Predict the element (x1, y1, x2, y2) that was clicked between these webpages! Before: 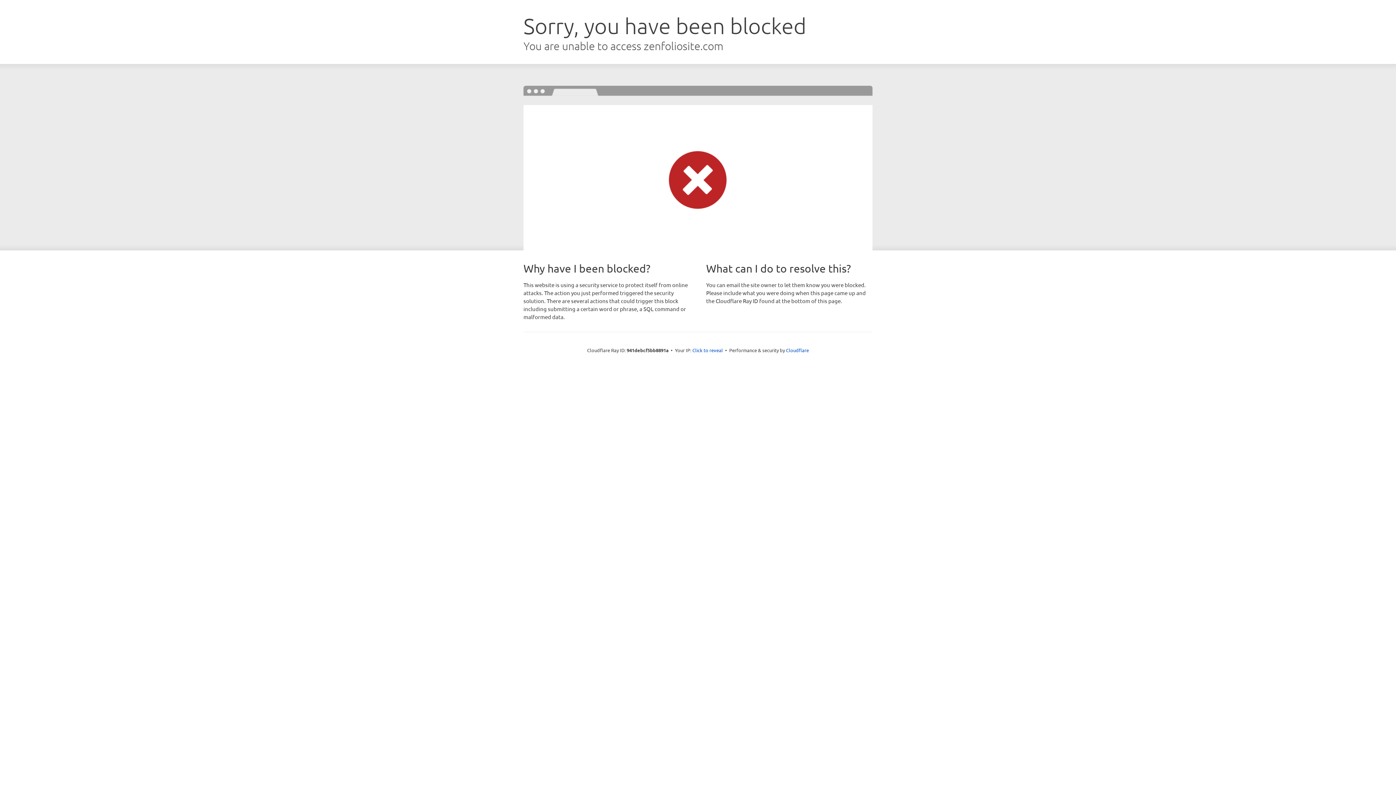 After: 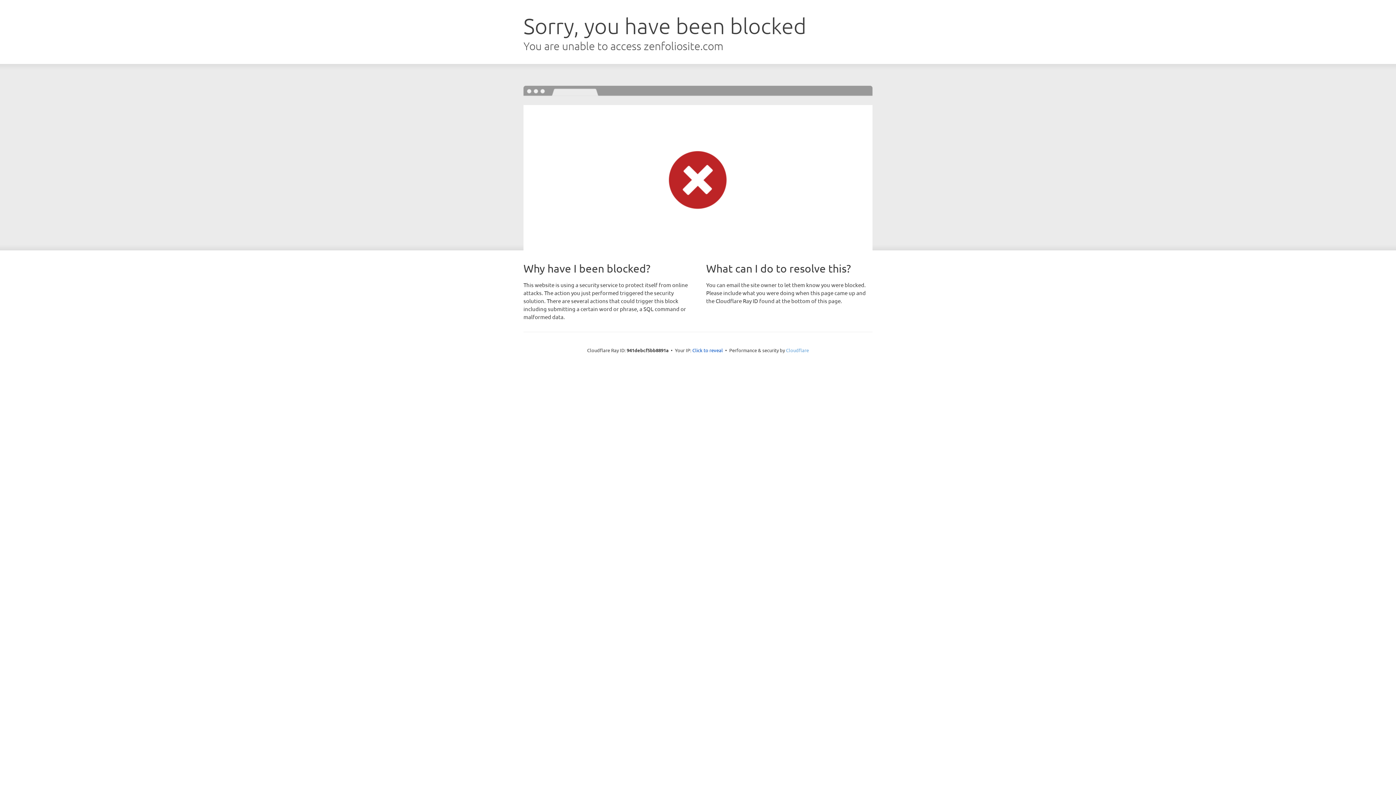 Action: label: Cloudflare bbox: (786, 347, 809, 353)